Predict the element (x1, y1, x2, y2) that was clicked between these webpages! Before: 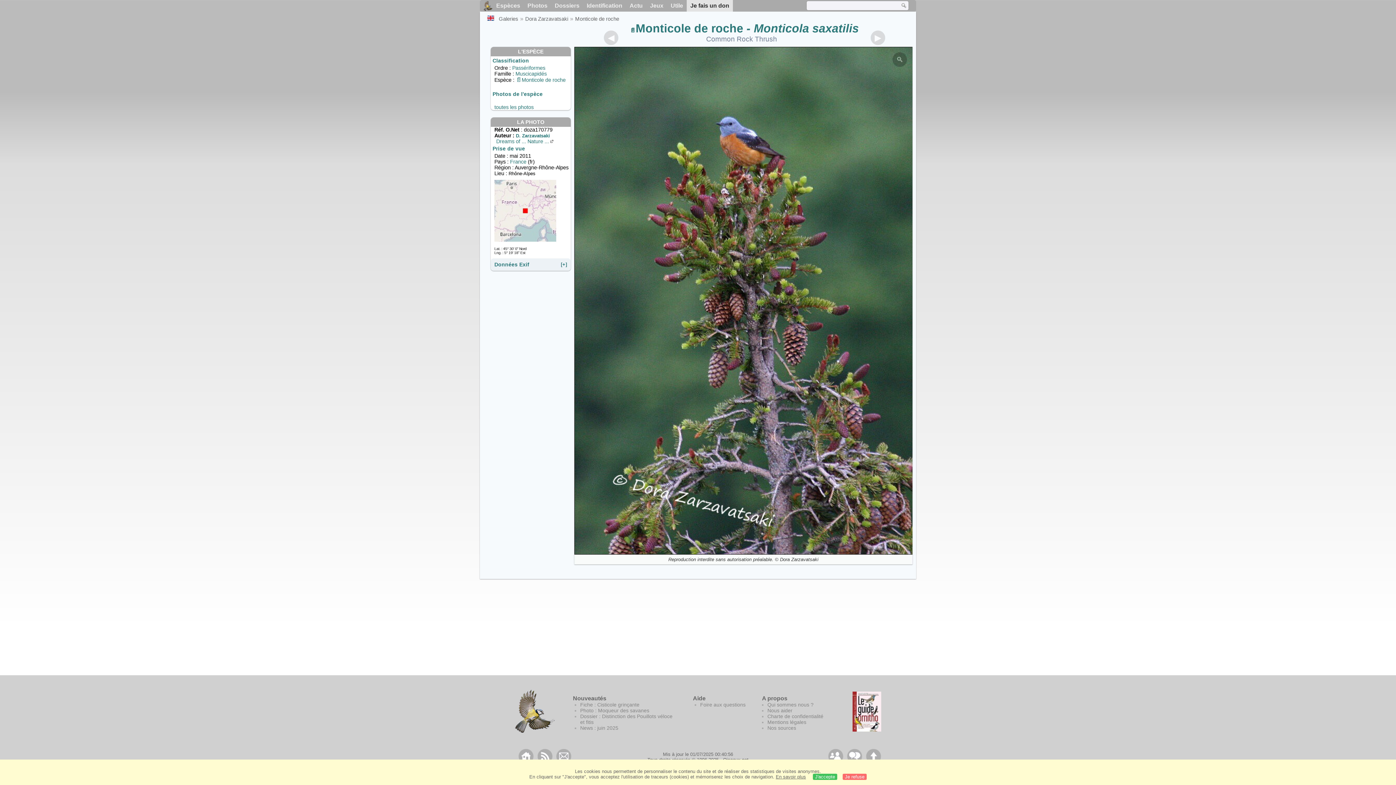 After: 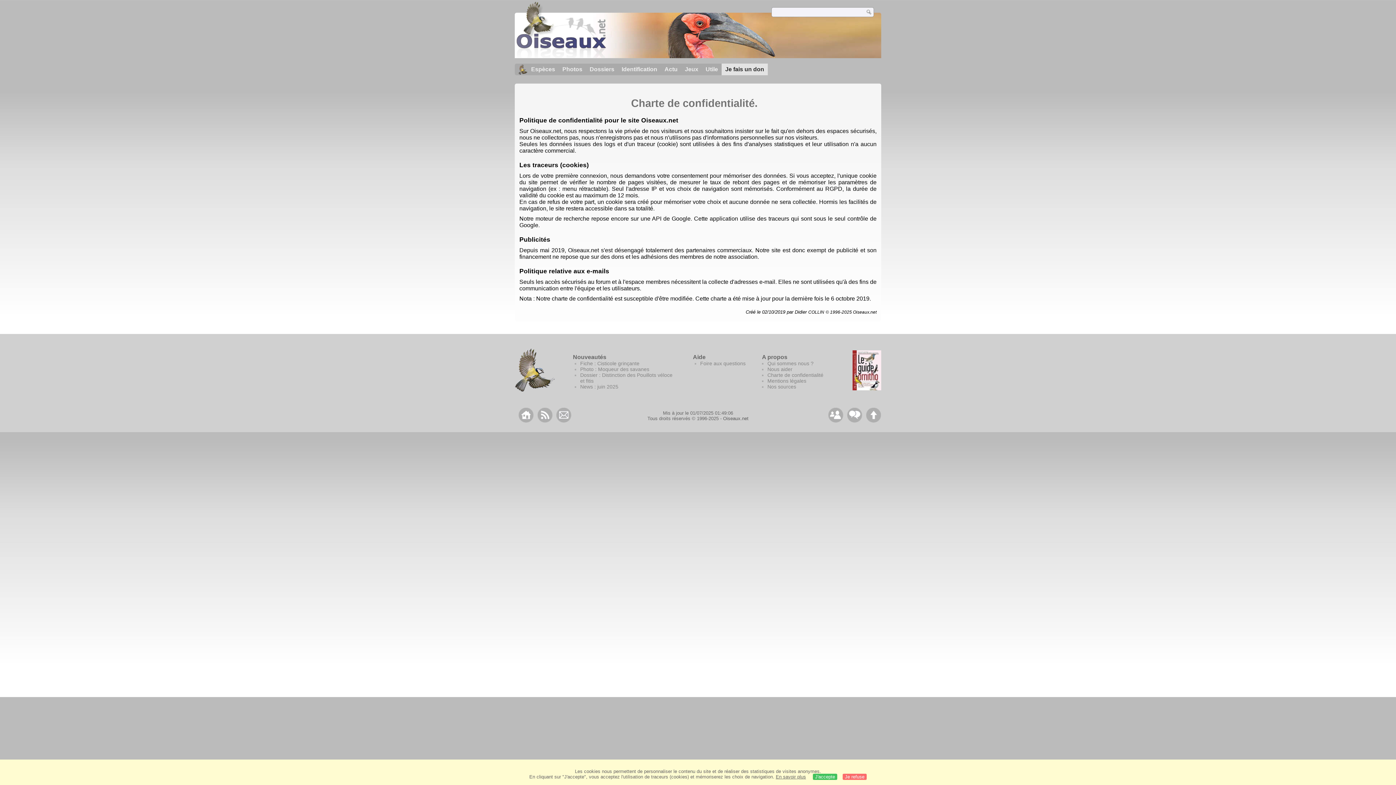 Action: bbox: (767, 713, 823, 719) label: Charte de confidentialité